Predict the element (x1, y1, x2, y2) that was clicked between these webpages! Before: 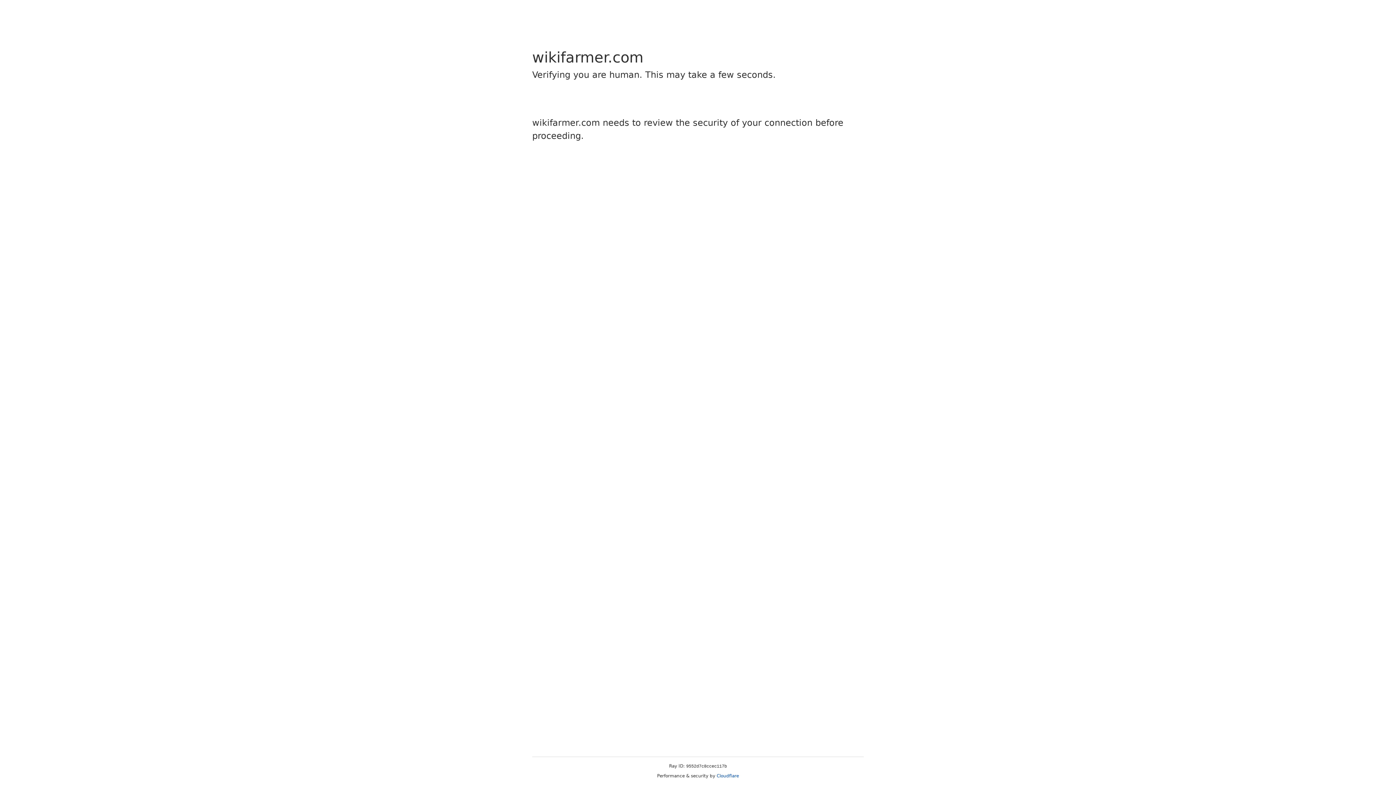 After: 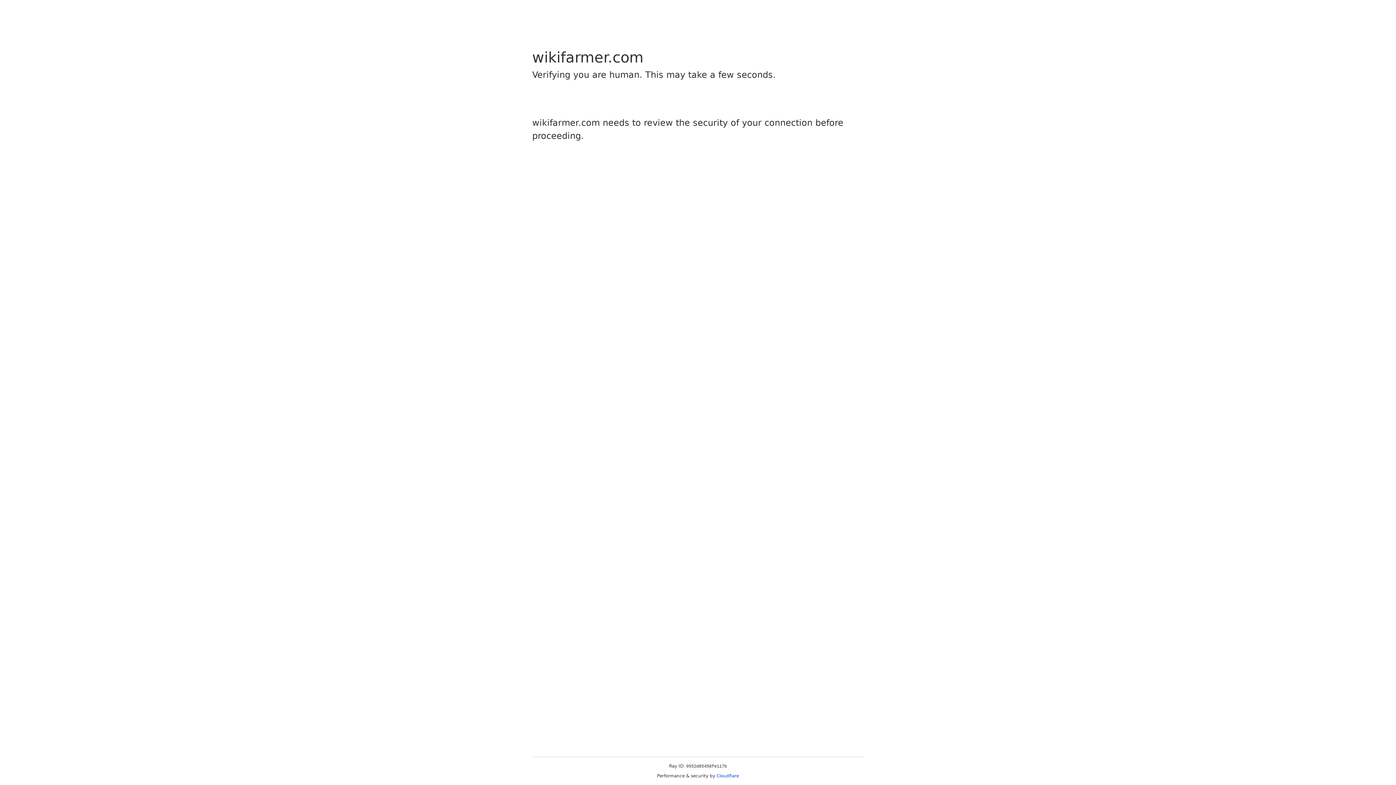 Action: label: Cloudflare bbox: (716, 773, 739, 778)